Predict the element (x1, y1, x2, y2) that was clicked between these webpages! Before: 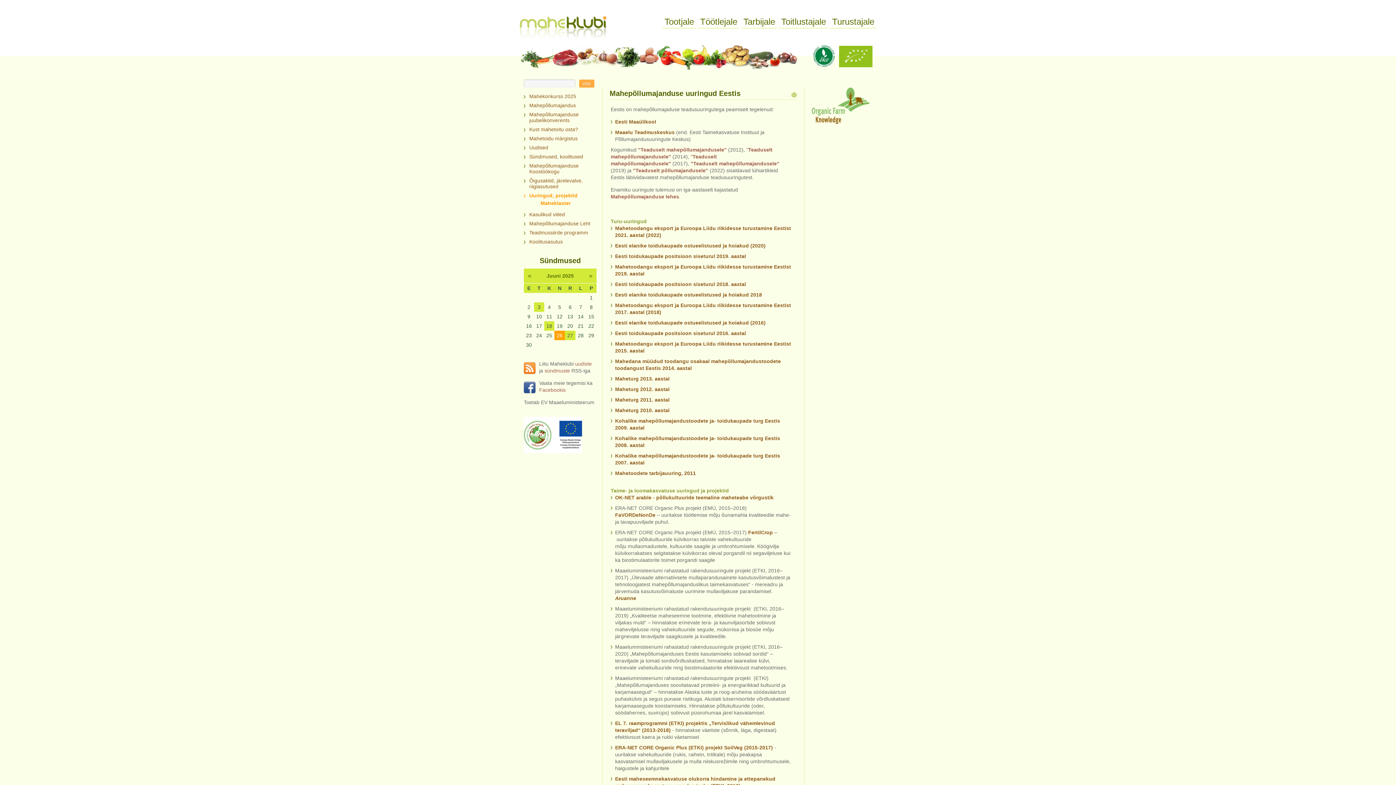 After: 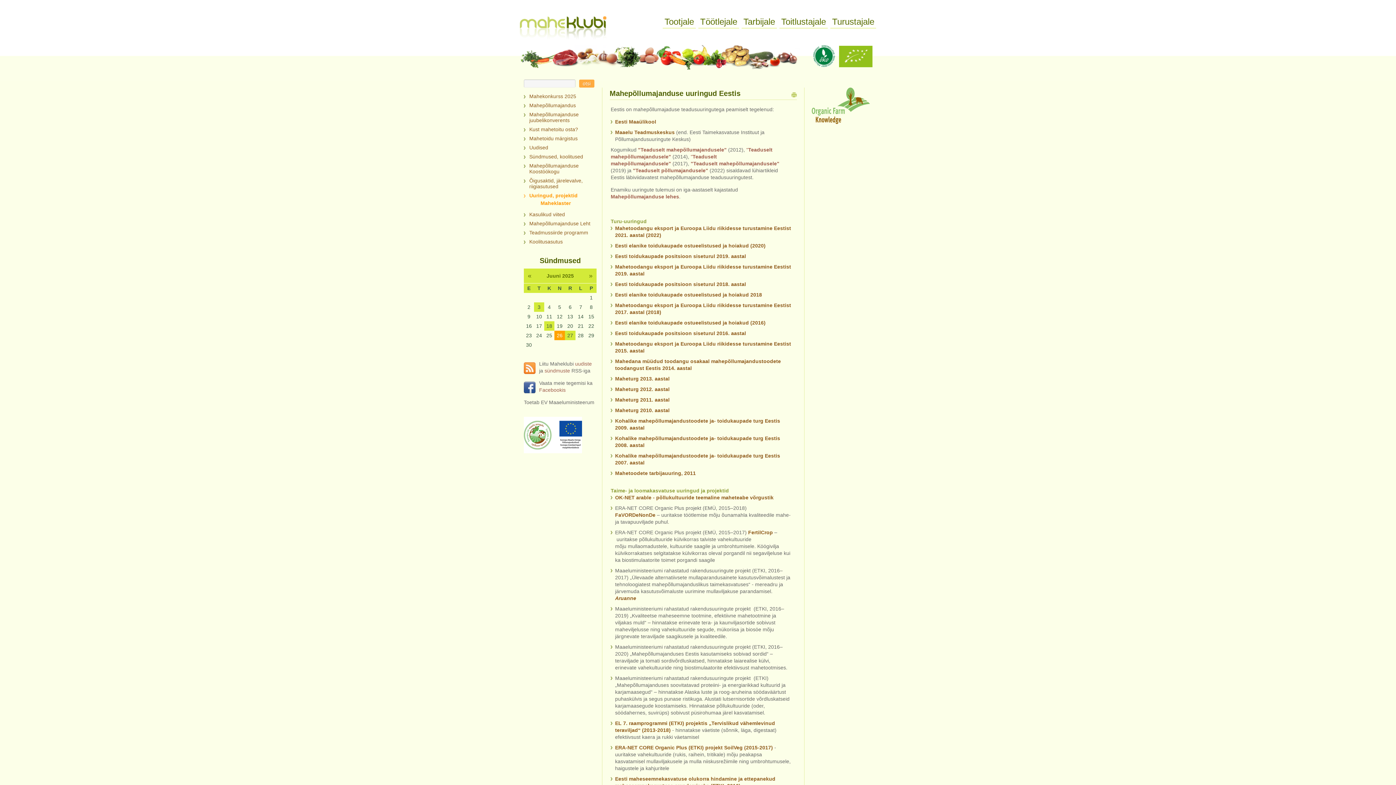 Action: bbox: (791, 92, 797, 97)